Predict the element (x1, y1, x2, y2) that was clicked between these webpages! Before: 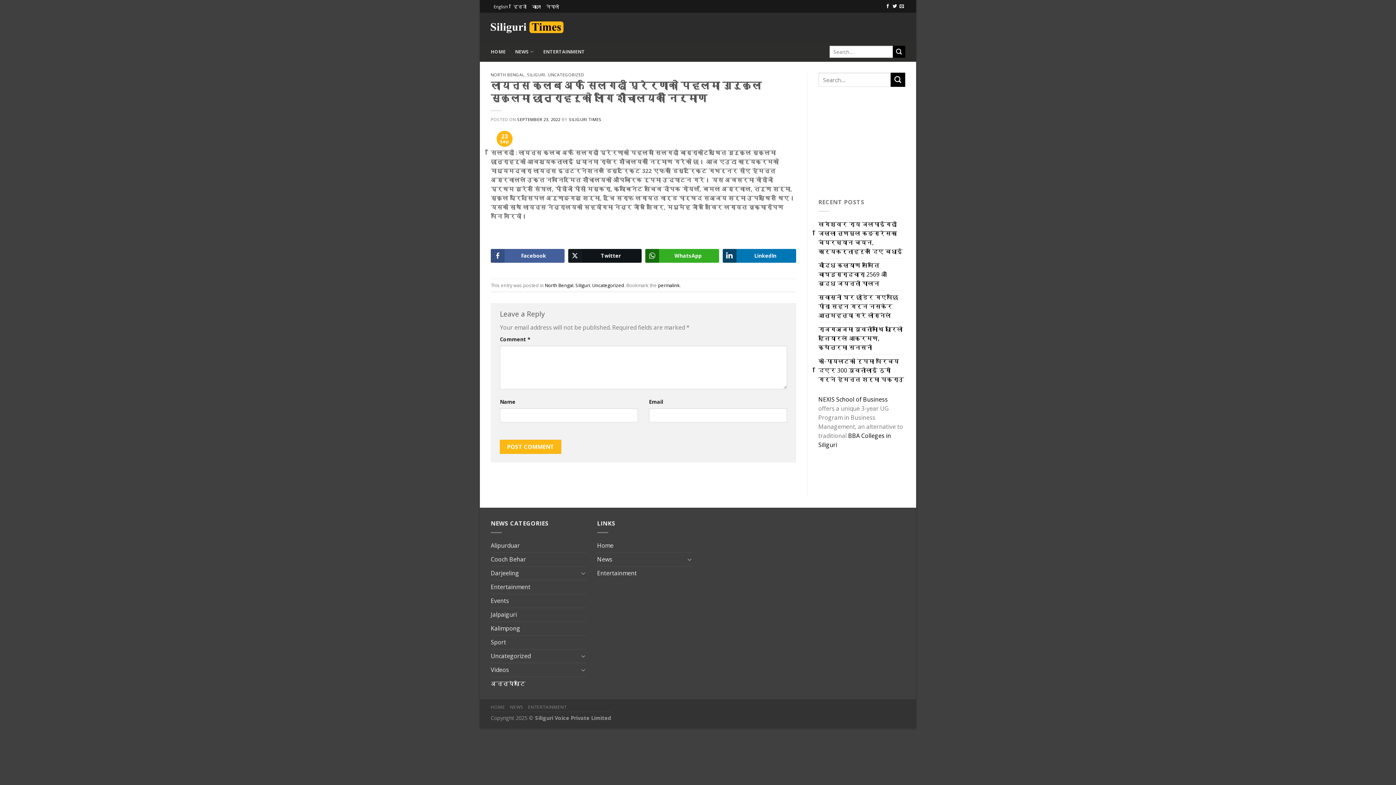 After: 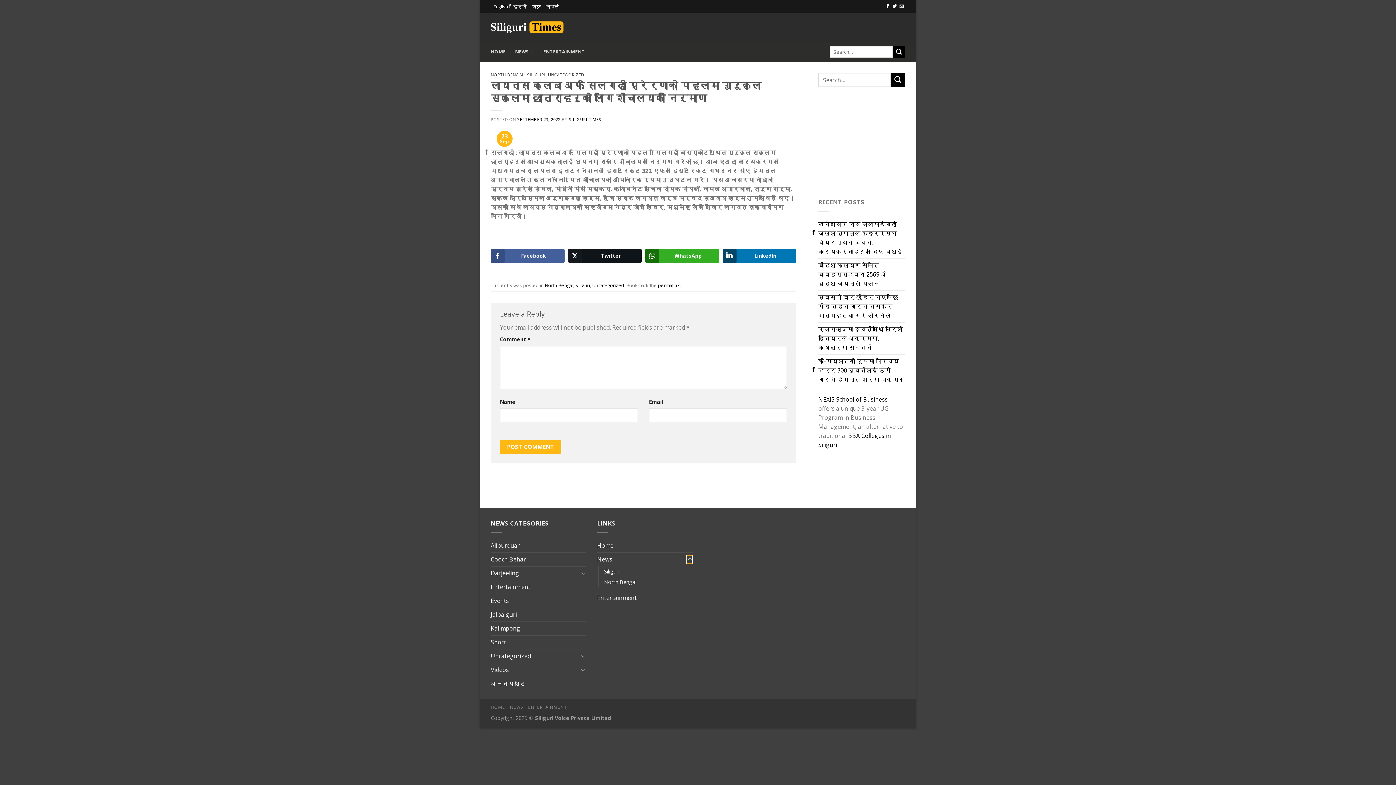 Action: label: Toggle bbox: (687, 555, 692, 564)